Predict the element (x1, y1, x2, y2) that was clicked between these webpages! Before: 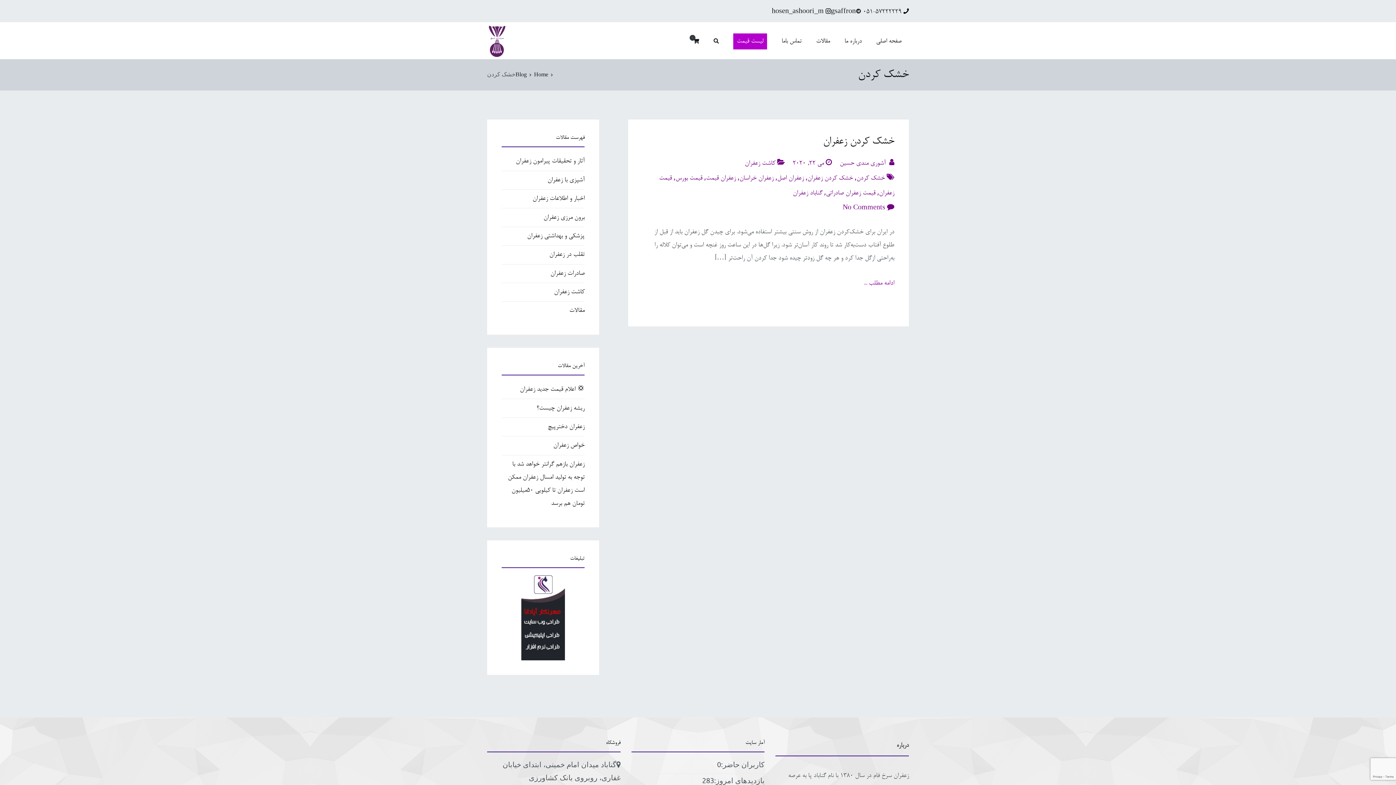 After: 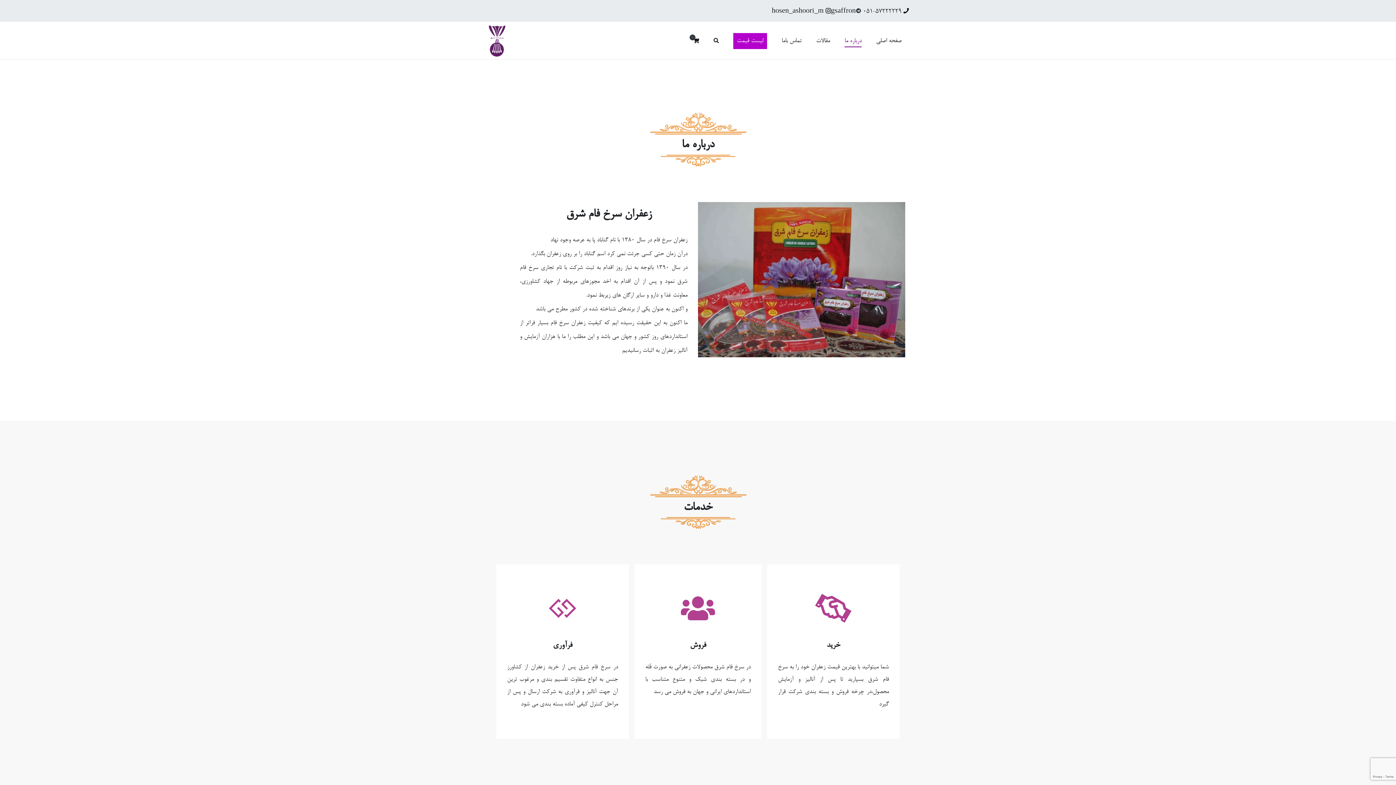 Action: label: درباره ما bbox: (844, 35, 861, 47)